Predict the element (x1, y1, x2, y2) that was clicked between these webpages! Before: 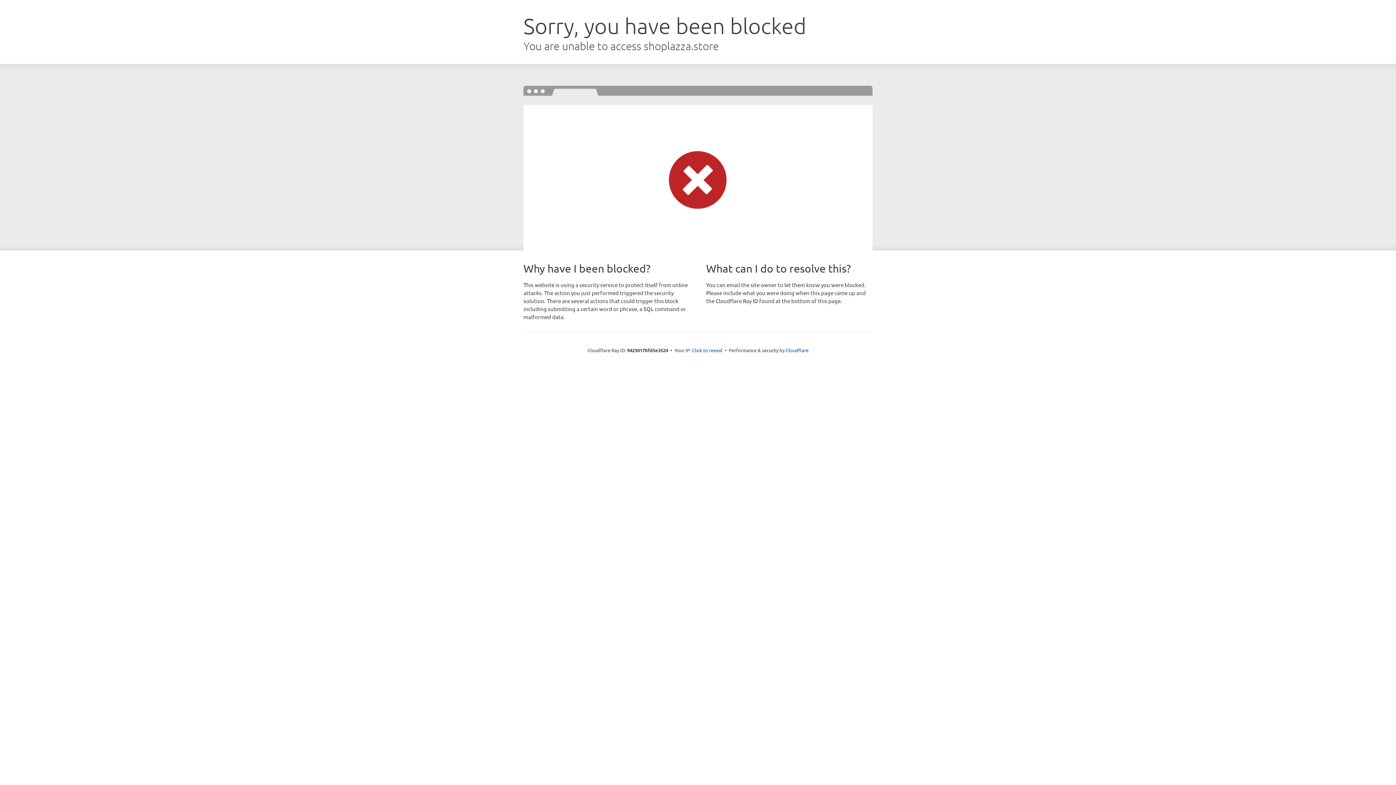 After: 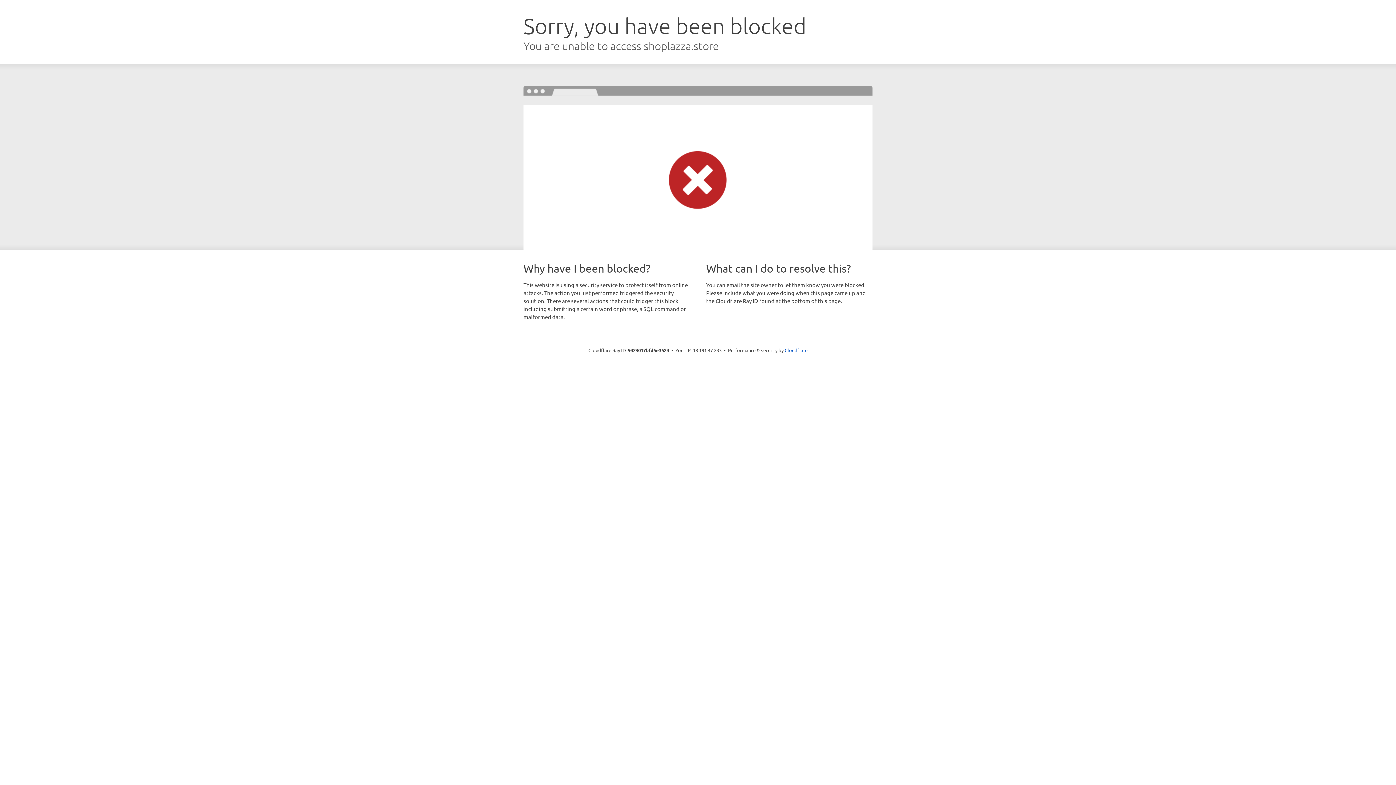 Action: label: Click to reveal bbox: (692, 346, 722, 353)